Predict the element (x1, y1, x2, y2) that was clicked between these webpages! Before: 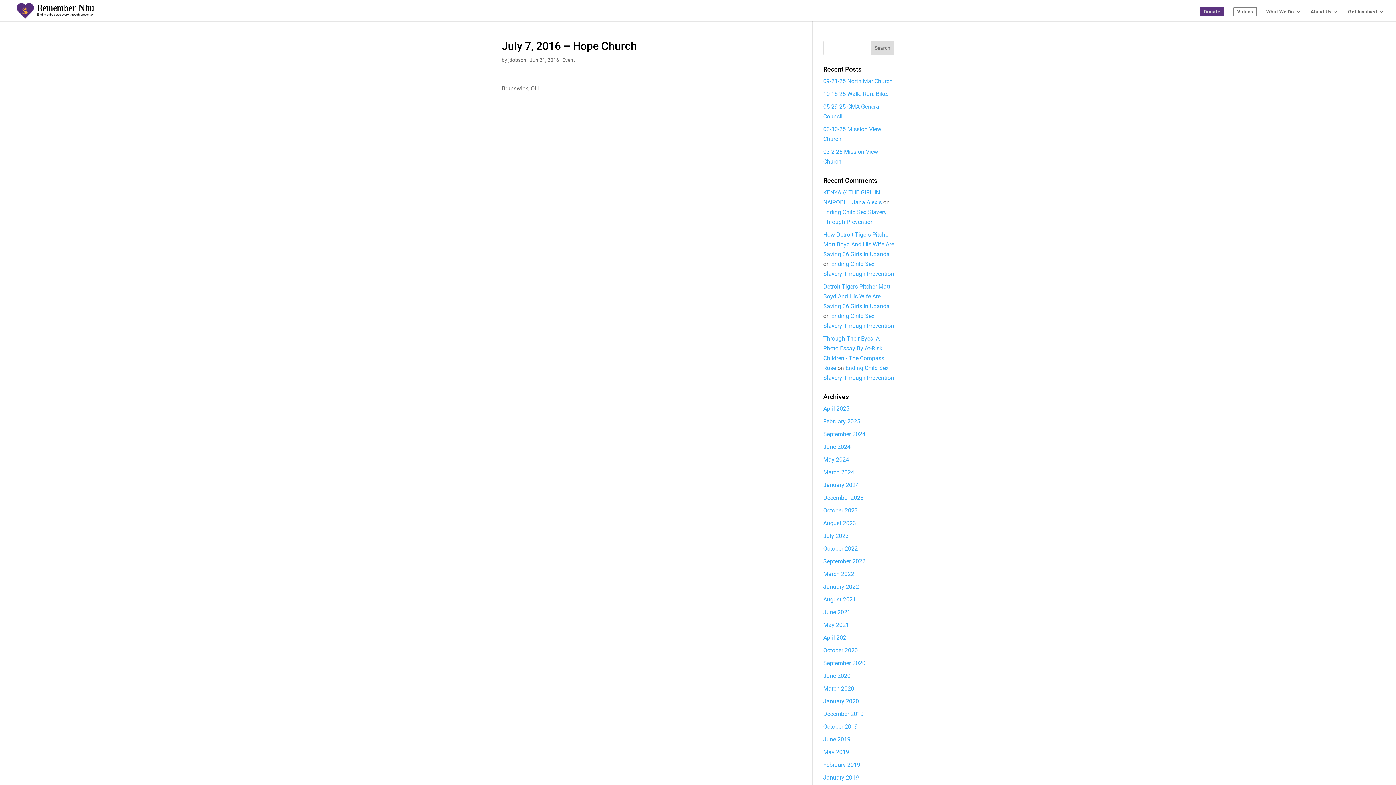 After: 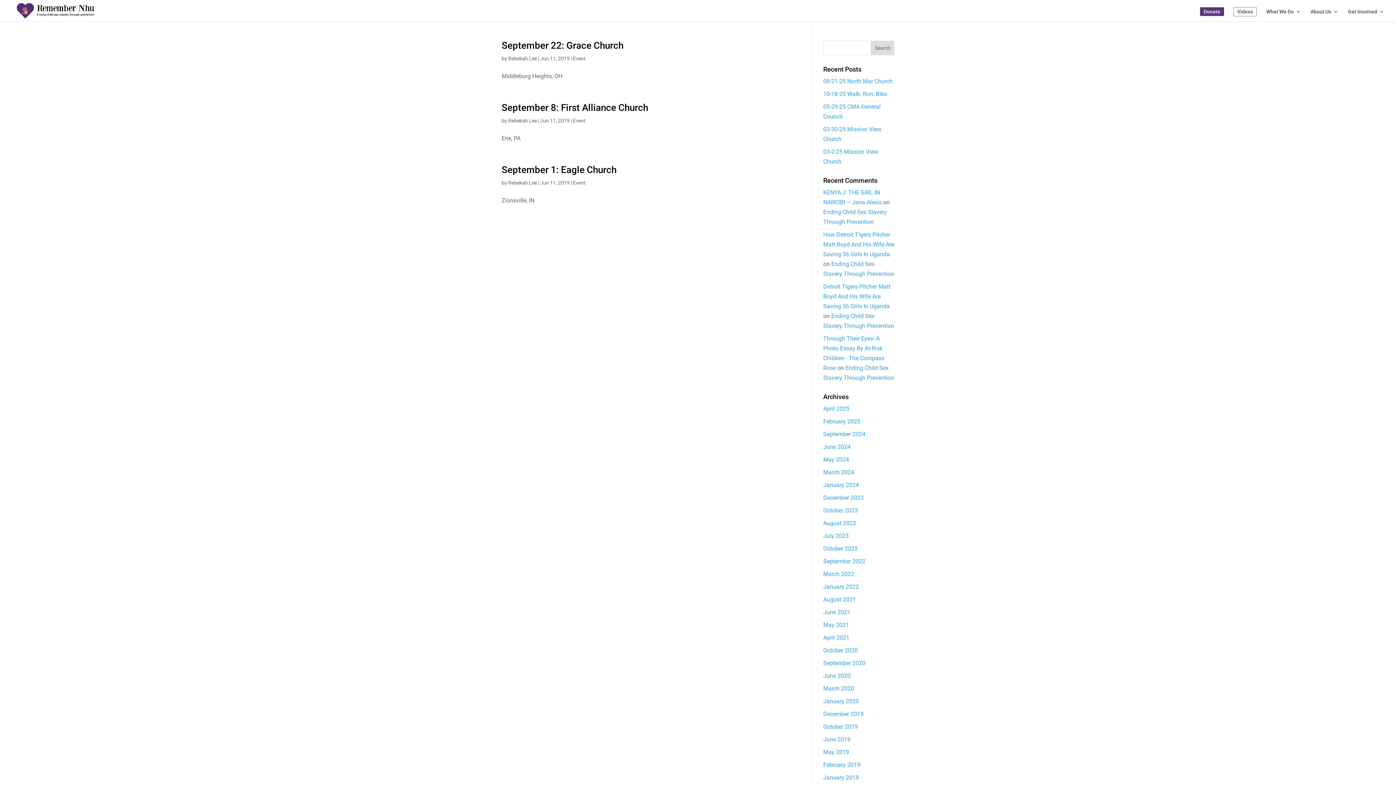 Action: label: June 2019 bbox: (823, 736, 850, 743)